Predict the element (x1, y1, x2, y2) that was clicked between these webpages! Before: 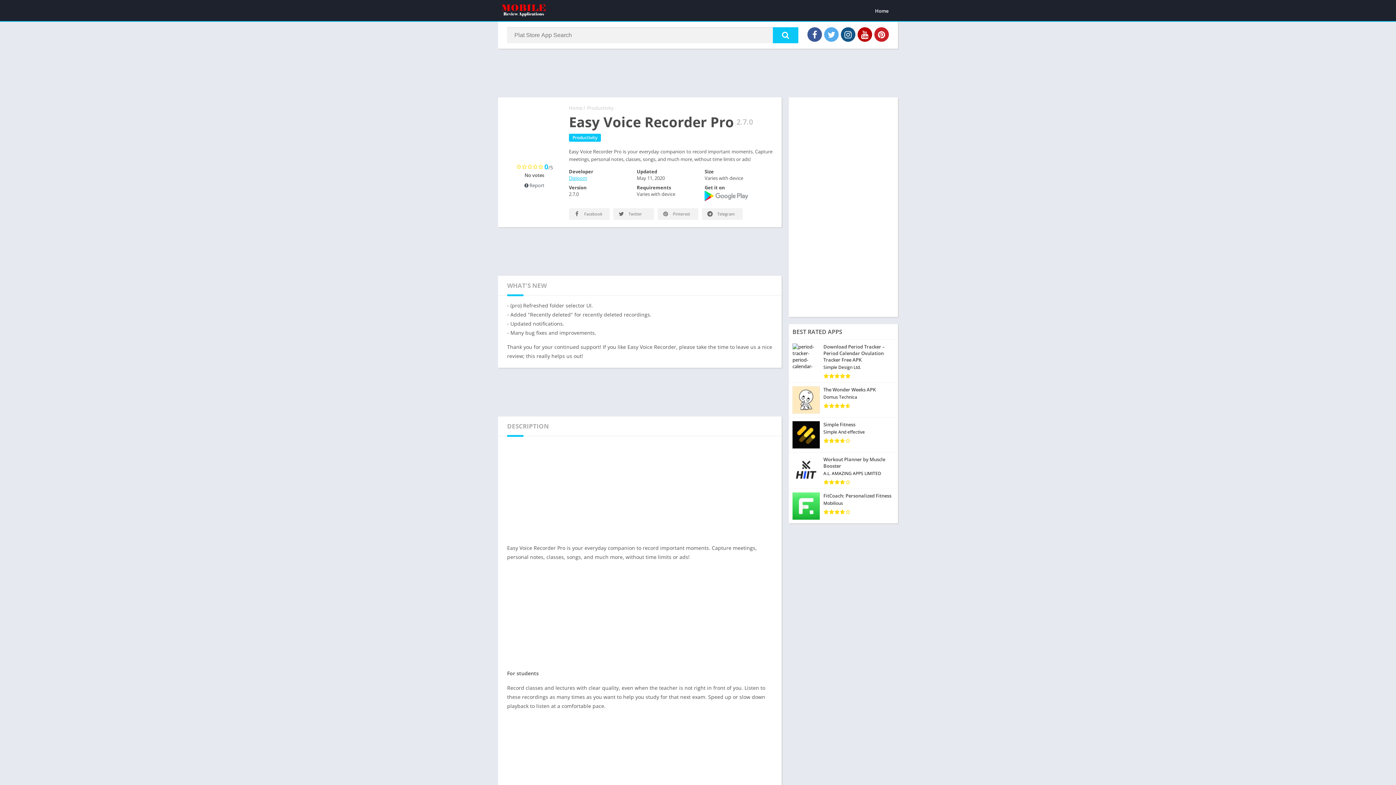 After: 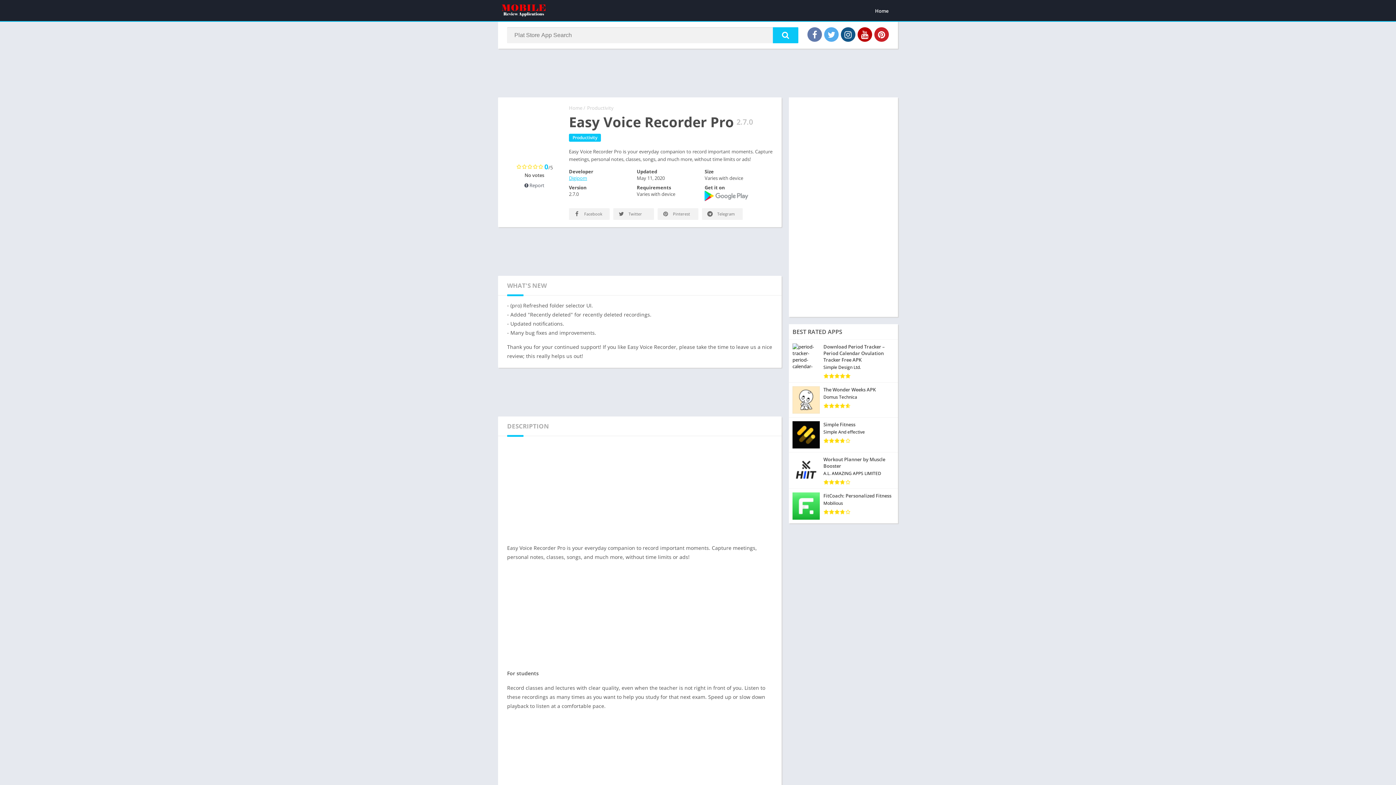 Action: bbox: (807, 27, 822, 41)